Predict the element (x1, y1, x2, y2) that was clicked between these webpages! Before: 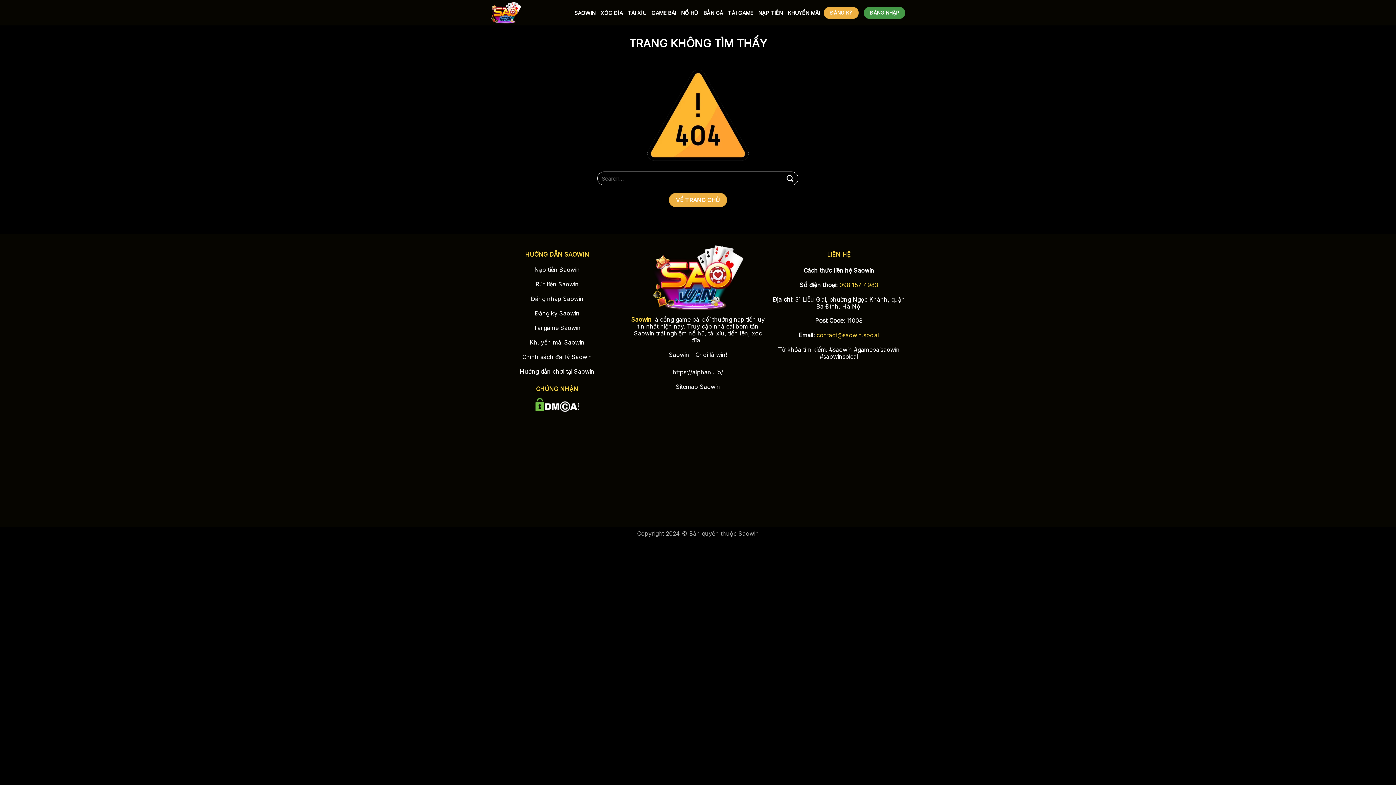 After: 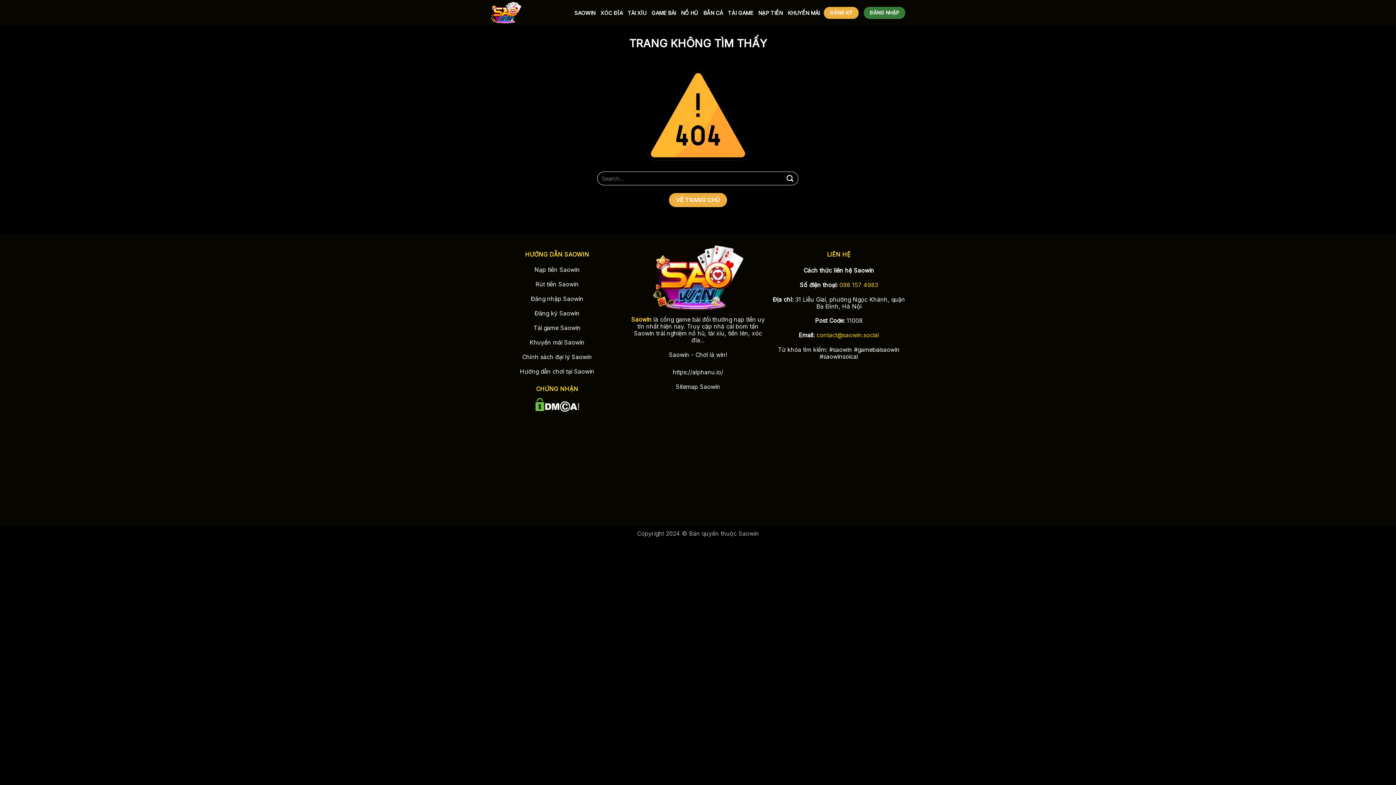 Action: label: ĐĂNG NHẬP bbox: (863, 6, 905, 18)